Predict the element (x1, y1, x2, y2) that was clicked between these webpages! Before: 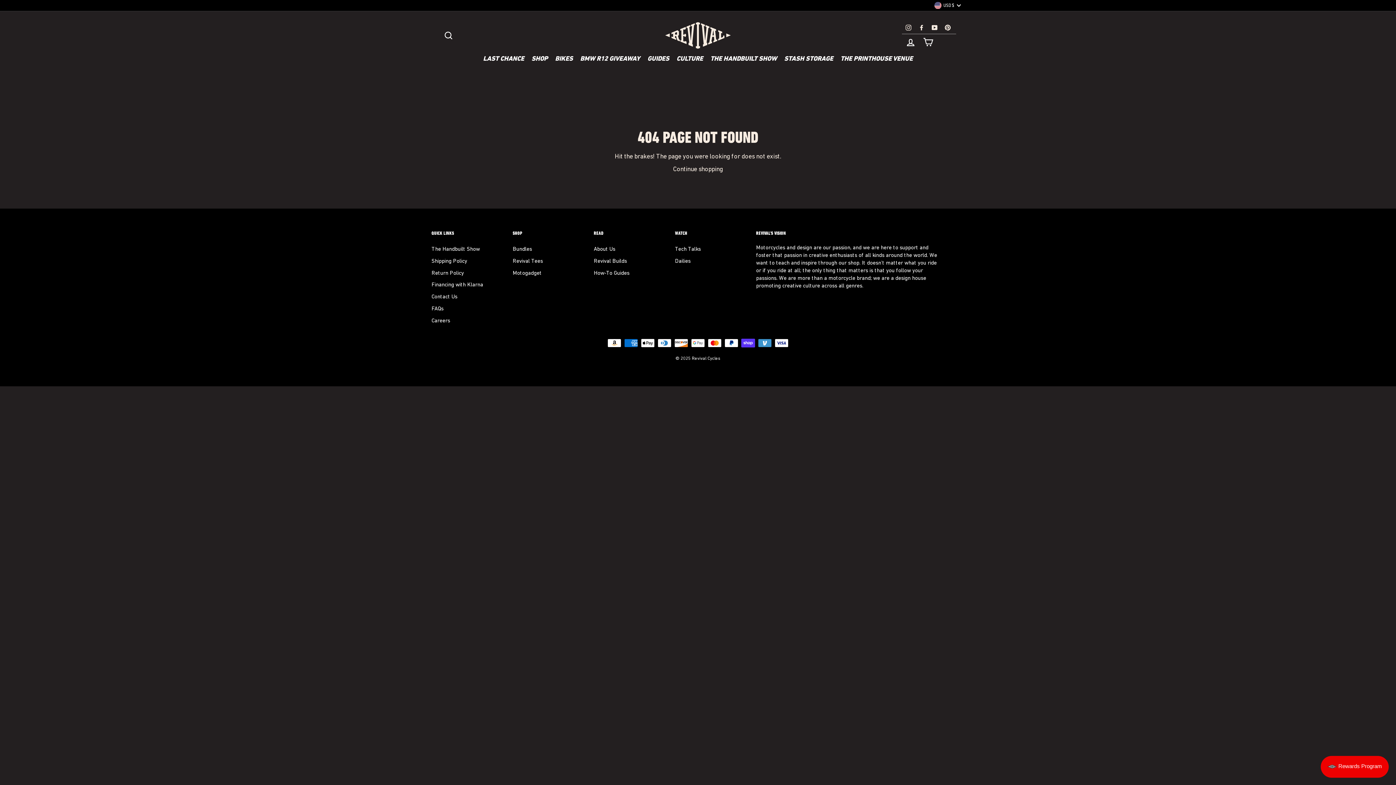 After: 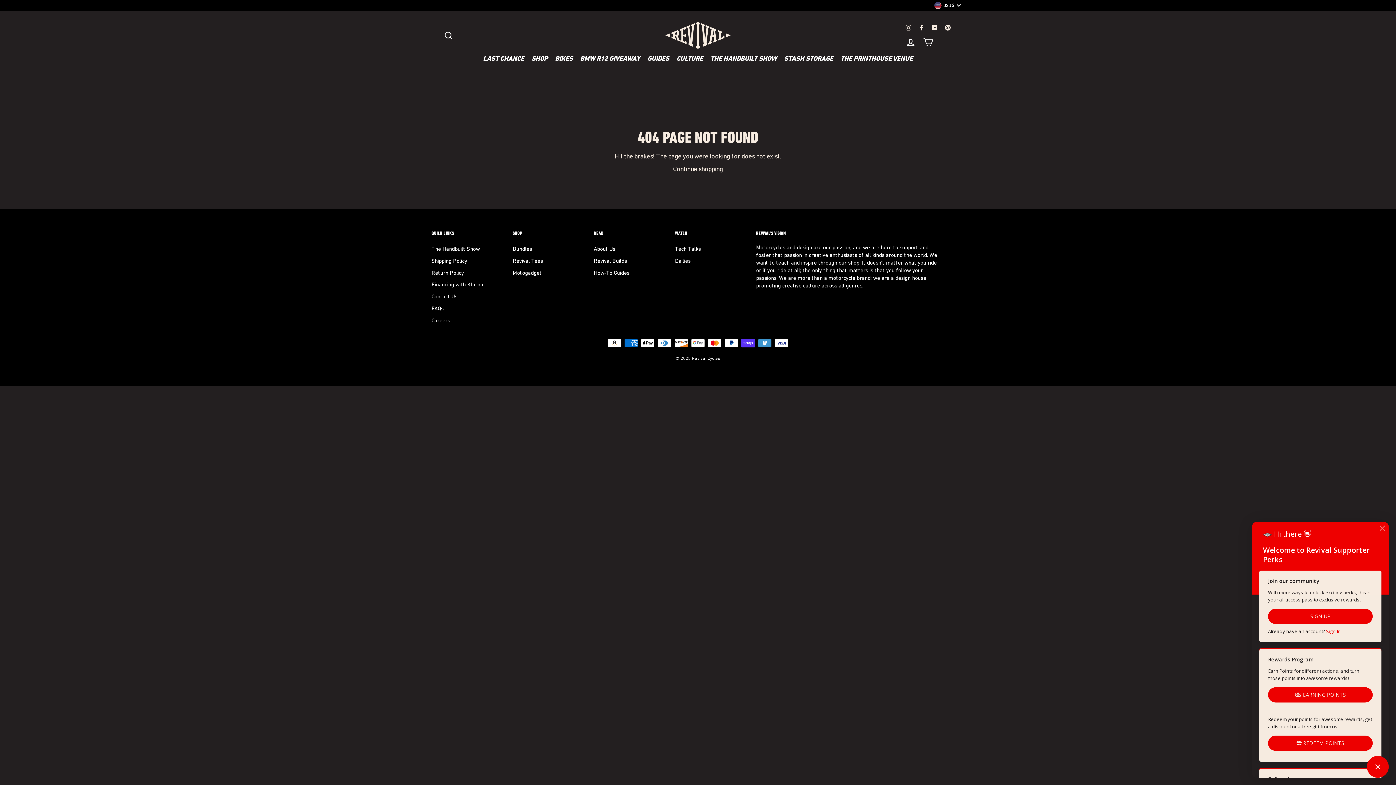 Action: label: Rewards bbox: (1321, 756, 1389, 778)